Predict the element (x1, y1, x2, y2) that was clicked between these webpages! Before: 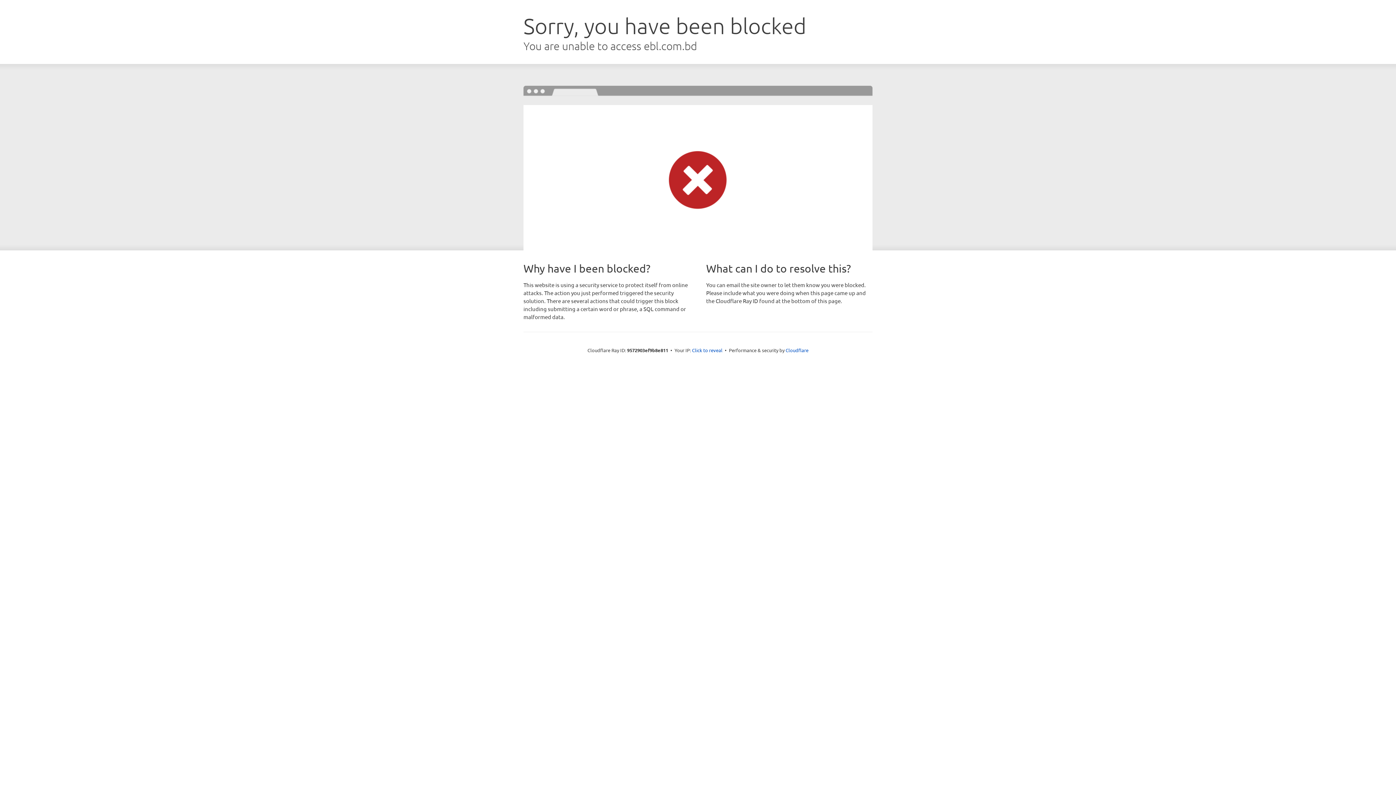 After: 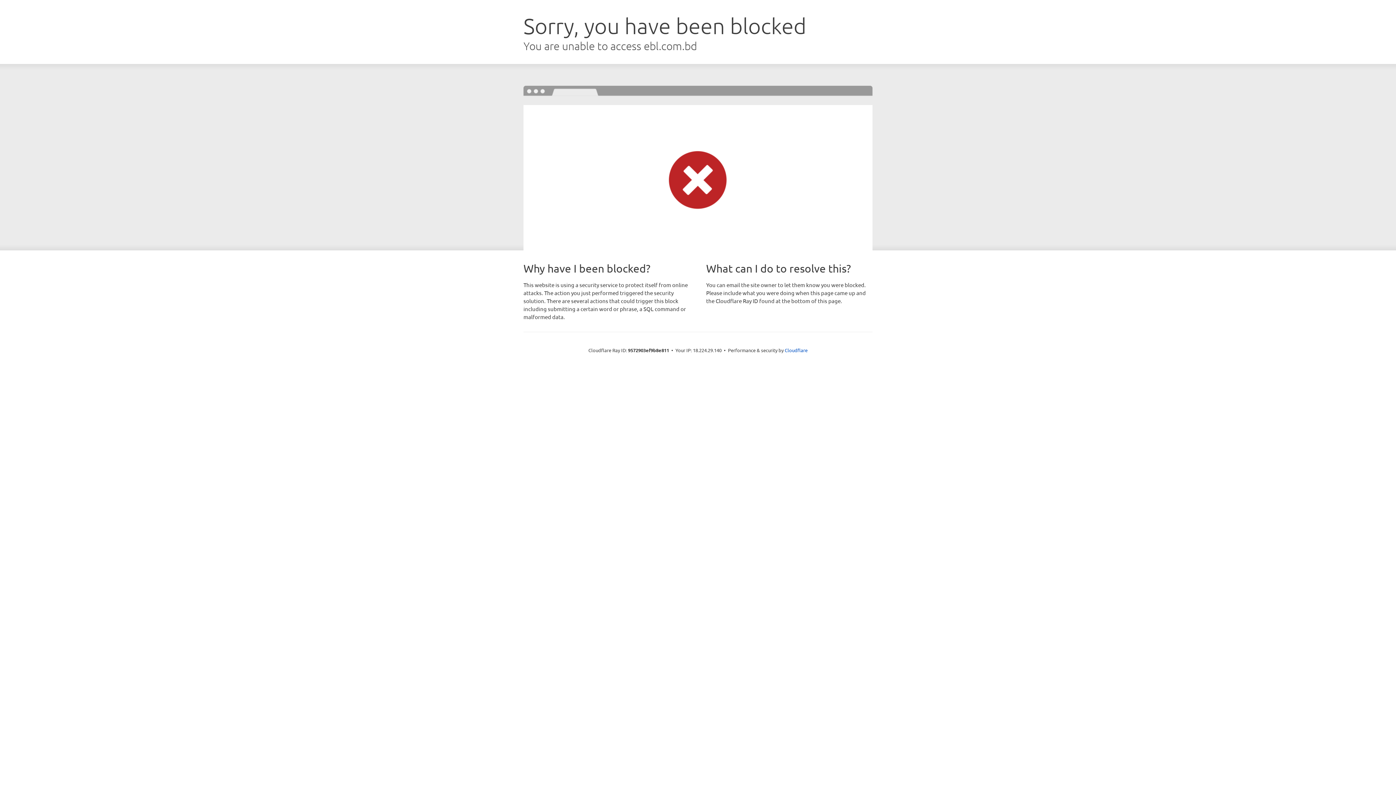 Action: bbox: (692, 346, 722, 353) label: Click to reveal